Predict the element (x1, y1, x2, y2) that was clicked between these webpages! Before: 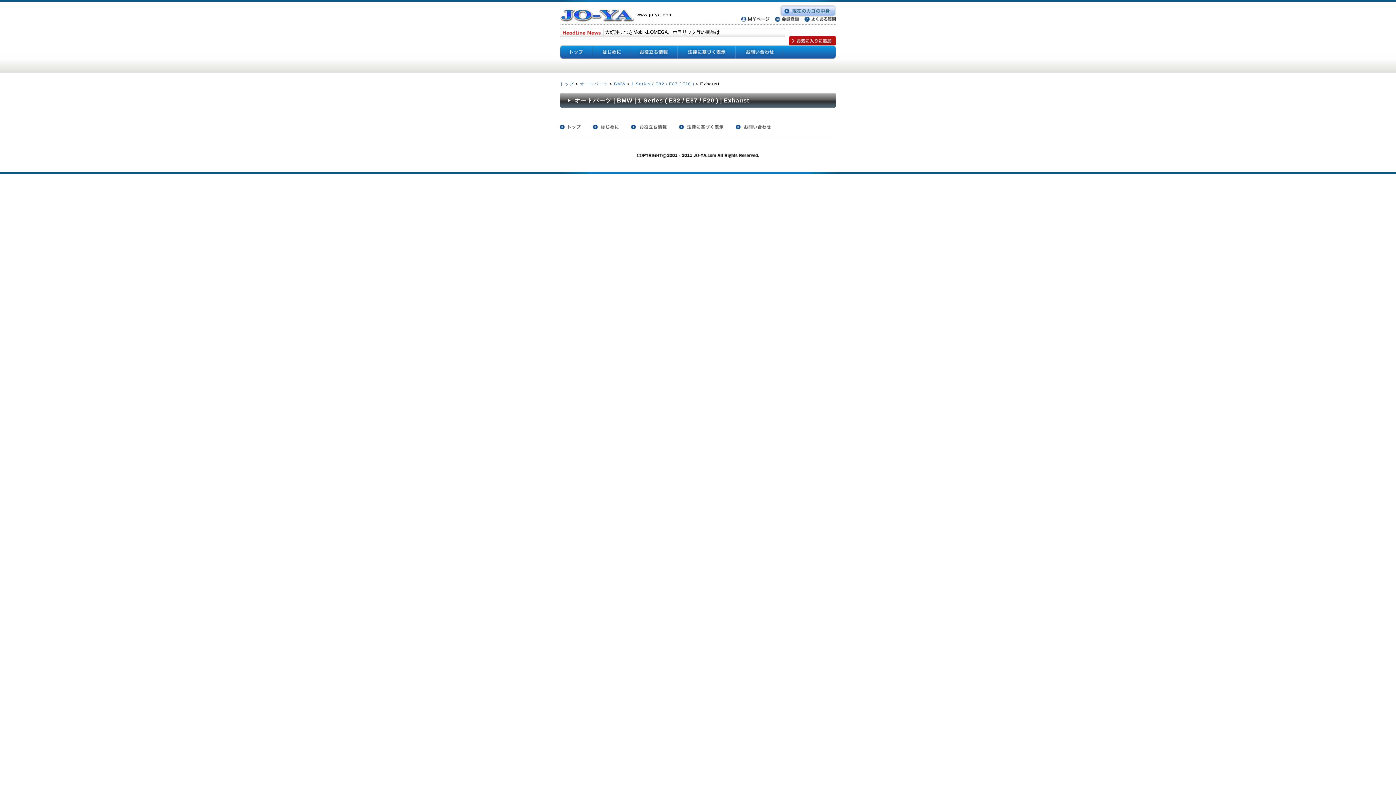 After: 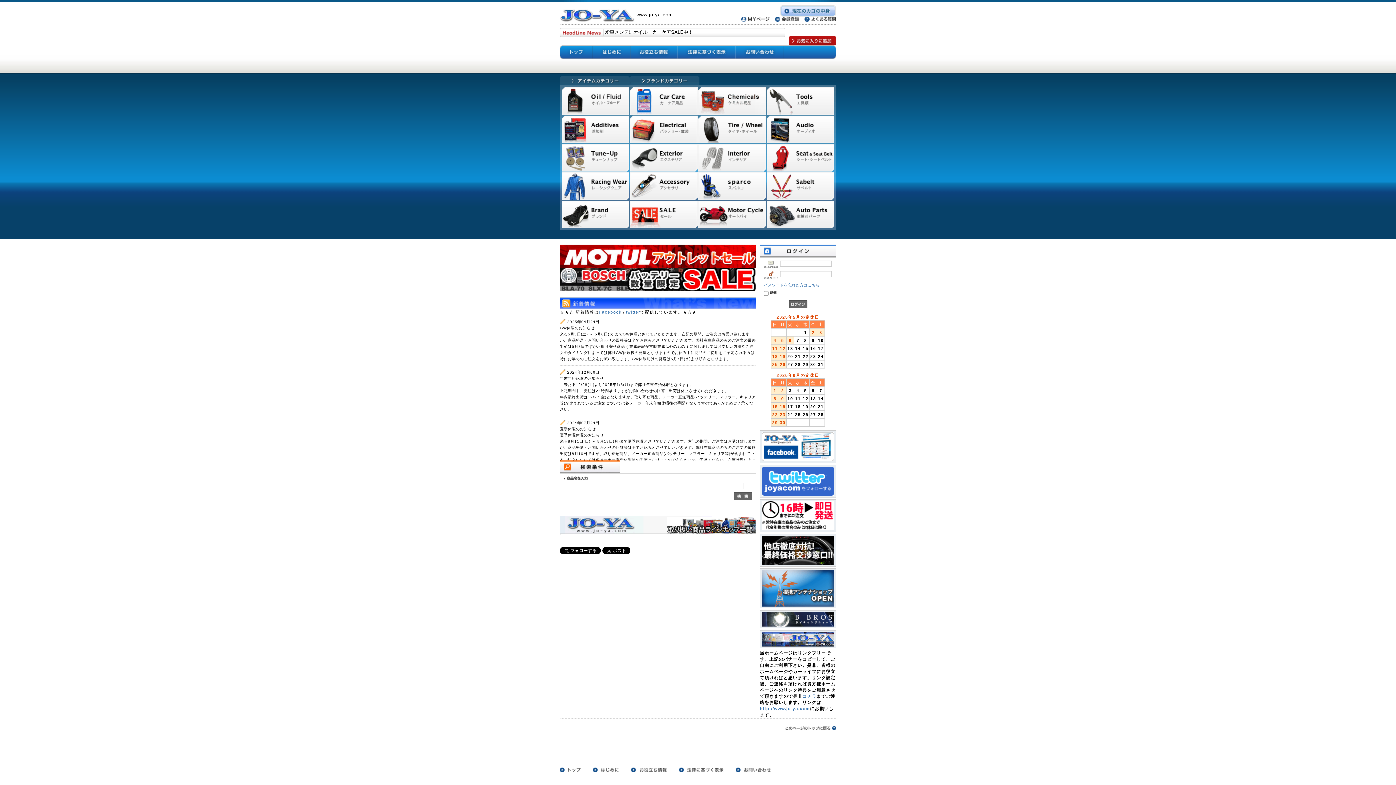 Action: bbox: (560, 81, 575, 86) label: トップ 